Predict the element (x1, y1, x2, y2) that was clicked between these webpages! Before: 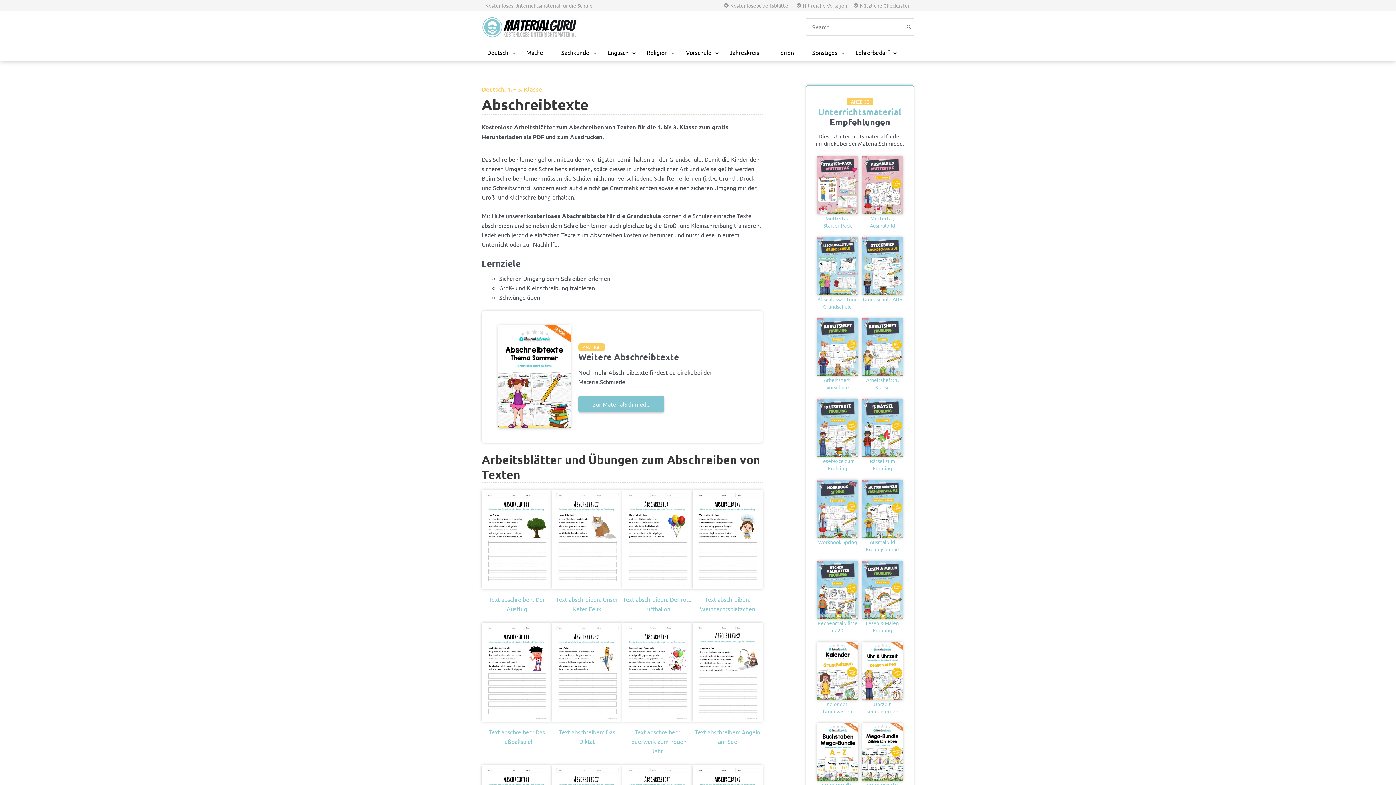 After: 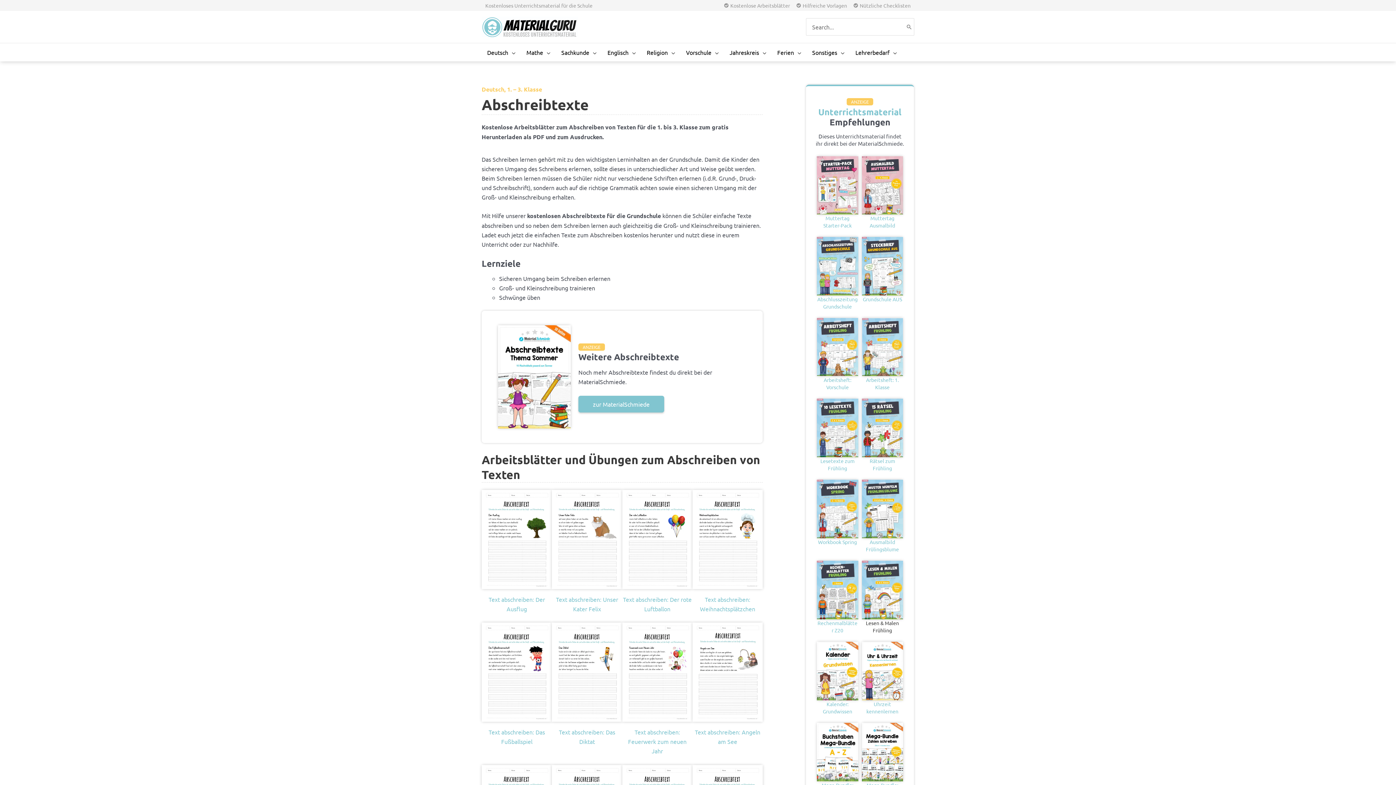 Action: label: 
Lesen & Malen Frühling bbox: (862, 561, 903, 634)